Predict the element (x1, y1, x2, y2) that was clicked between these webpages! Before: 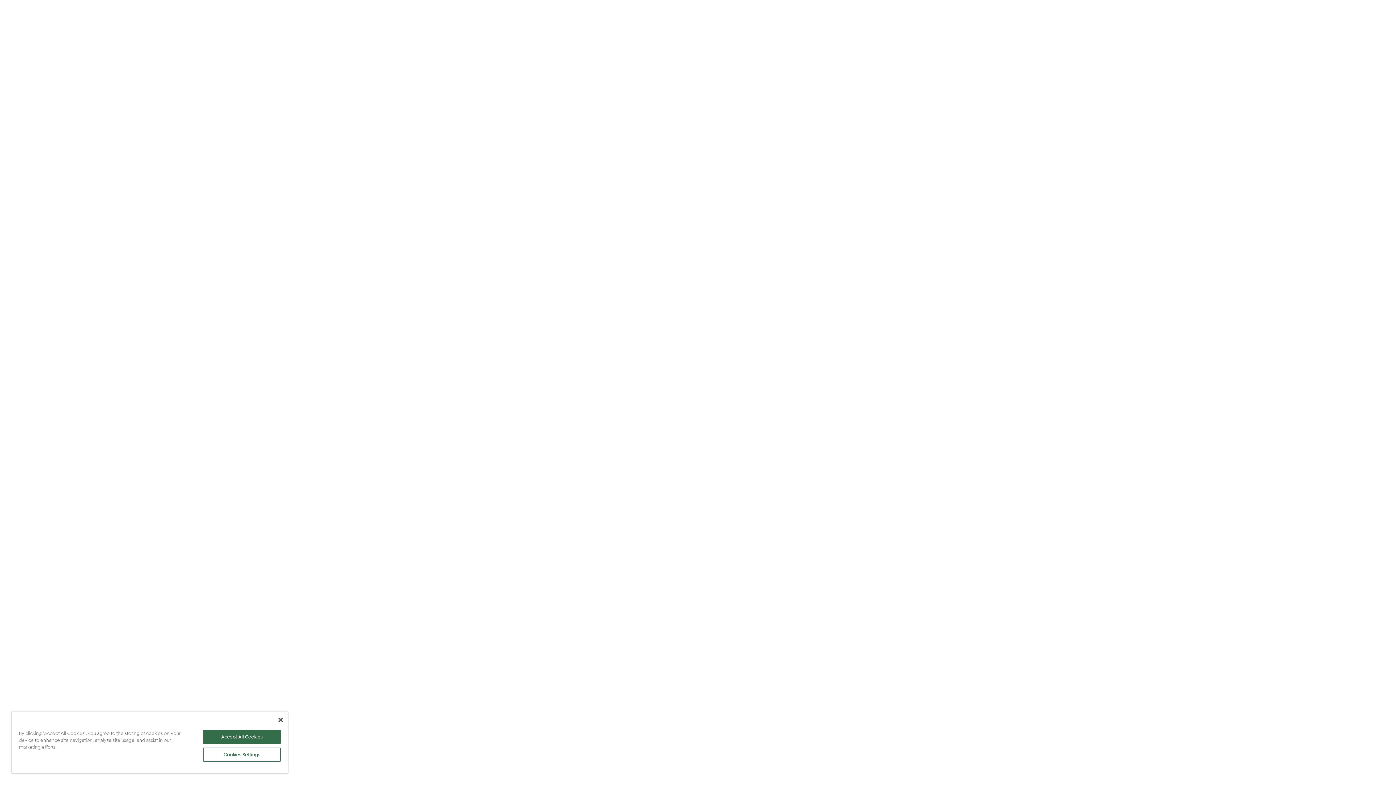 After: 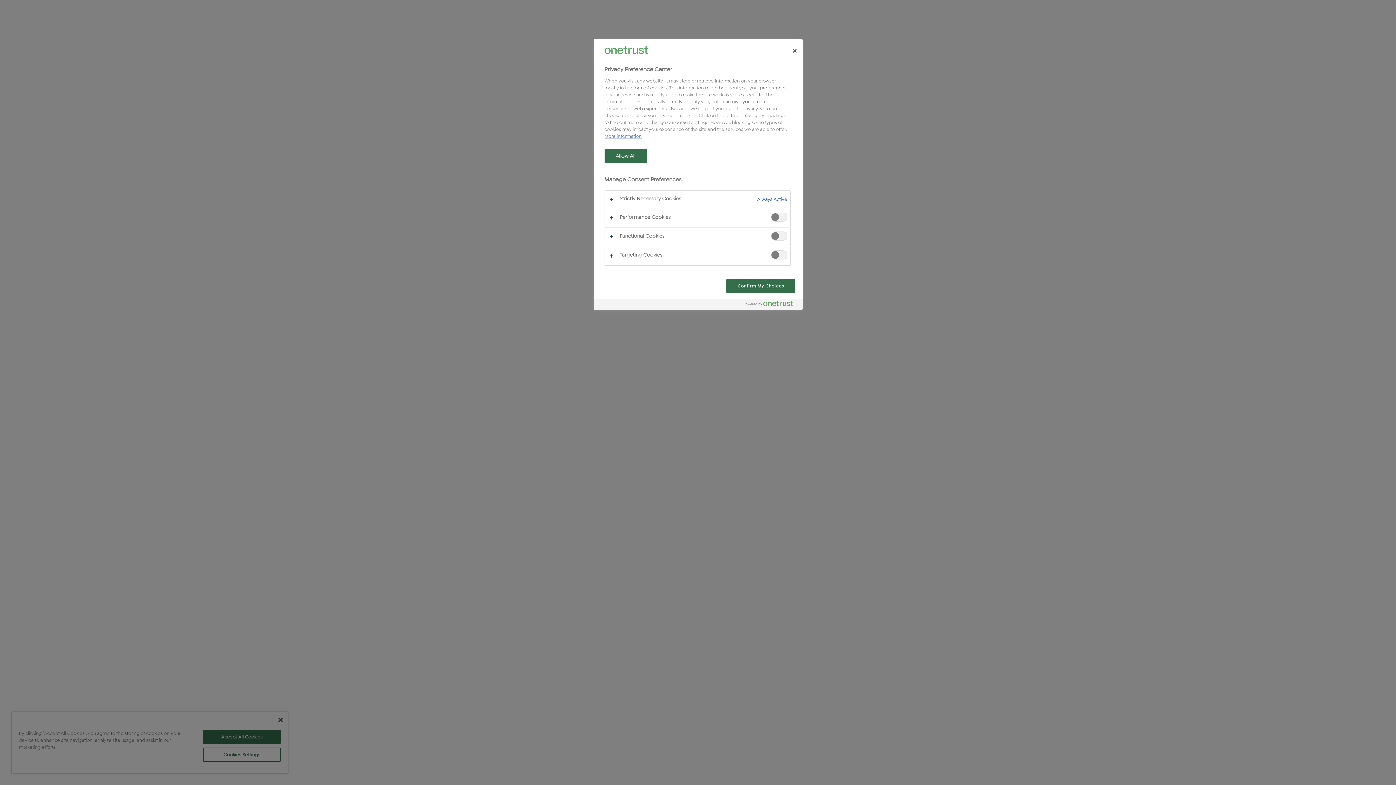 Action: bbox: (203, 748, 280, 762) label: Cookies Settings